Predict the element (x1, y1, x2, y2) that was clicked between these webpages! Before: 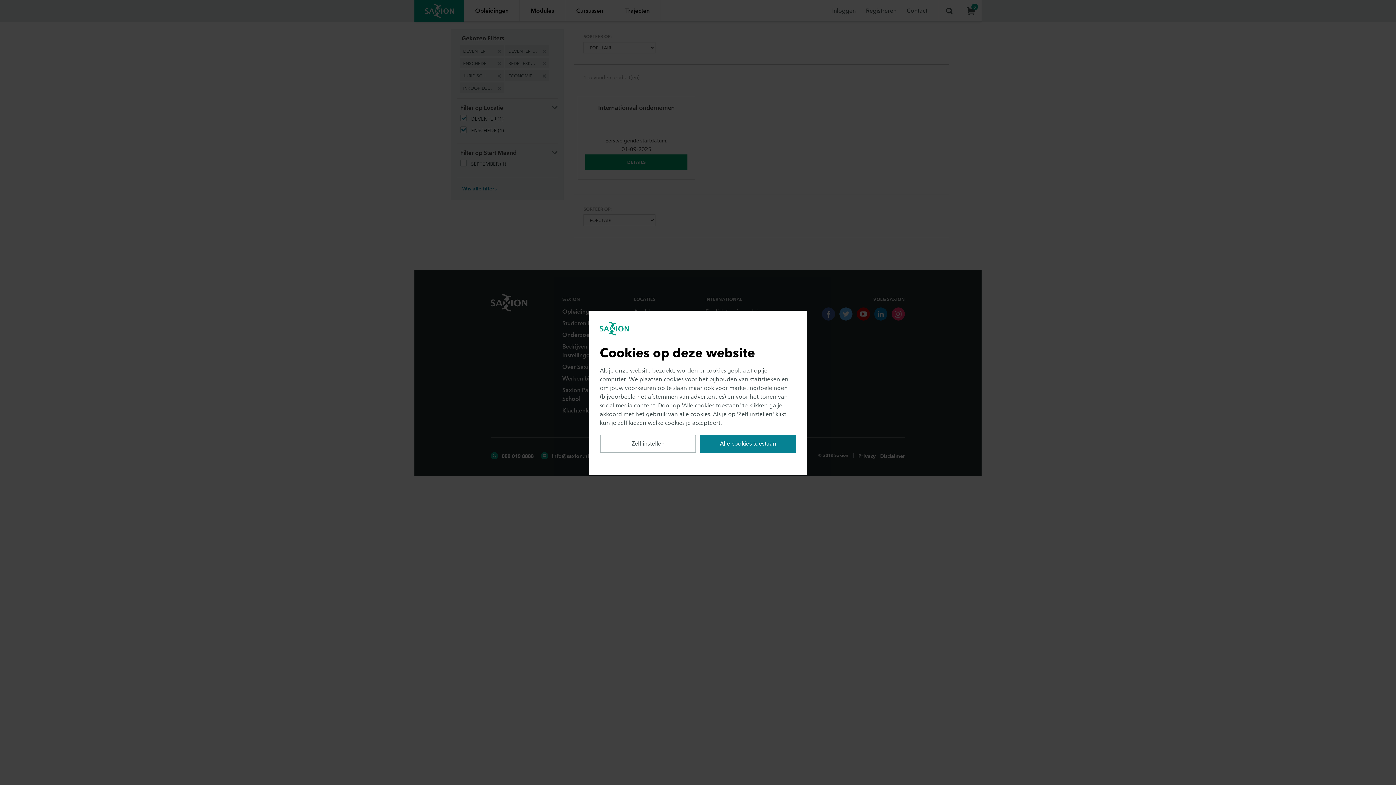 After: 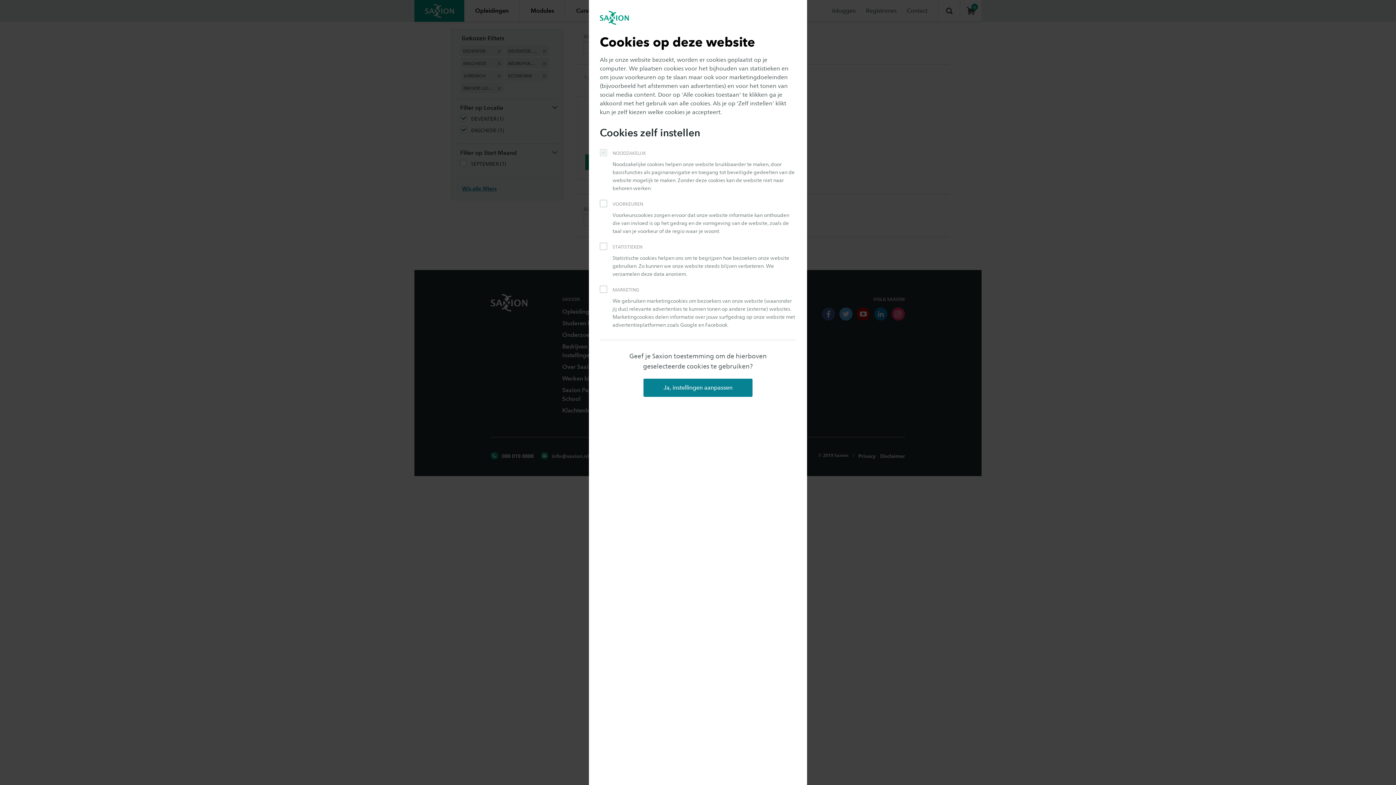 Action: label: Zelf instellen bbox: (600, 434, 696, 452)